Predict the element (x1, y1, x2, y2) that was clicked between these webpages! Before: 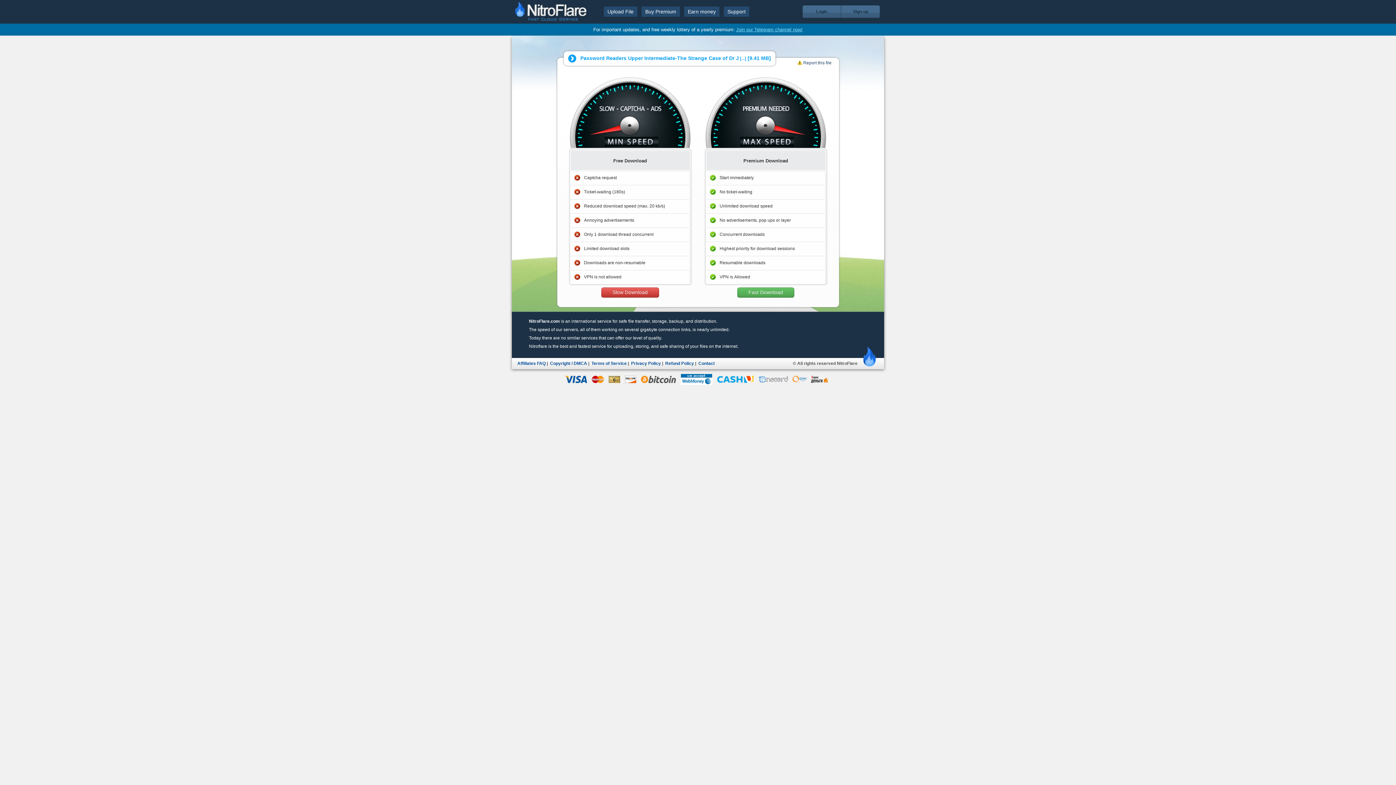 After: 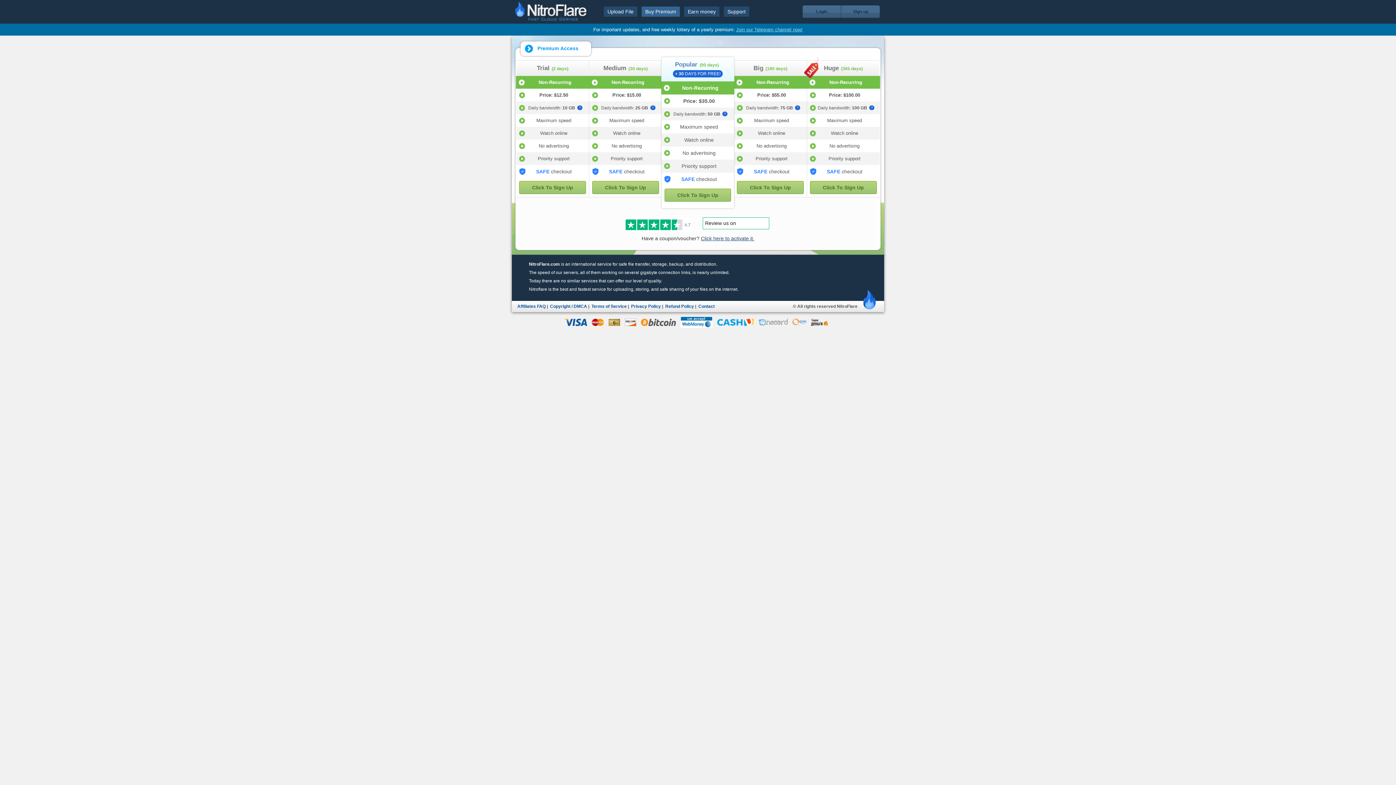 Action: label: Buy Premium bbox: (641, 6, 680, 16)